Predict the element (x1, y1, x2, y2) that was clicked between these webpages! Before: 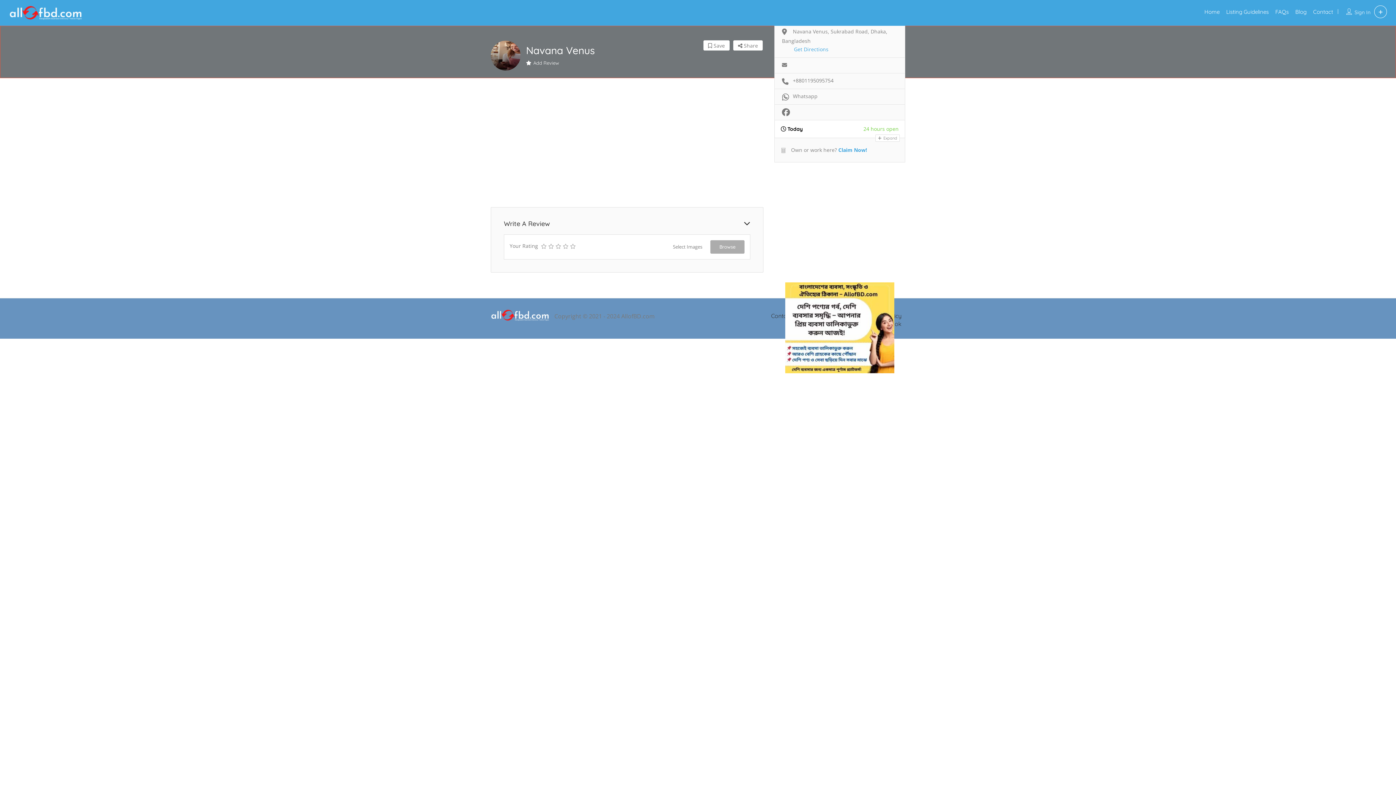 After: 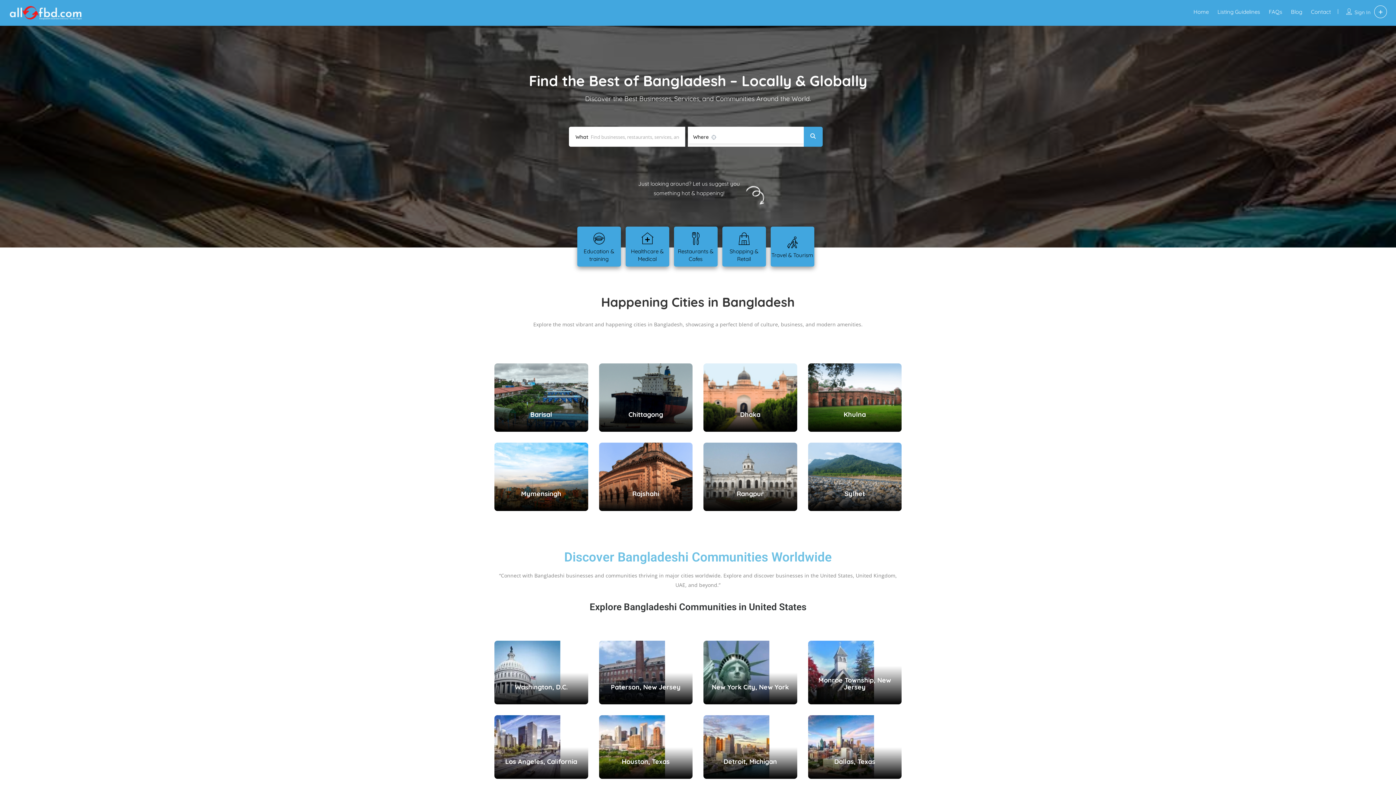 Action: bbox: (9, 9, 81, 15)